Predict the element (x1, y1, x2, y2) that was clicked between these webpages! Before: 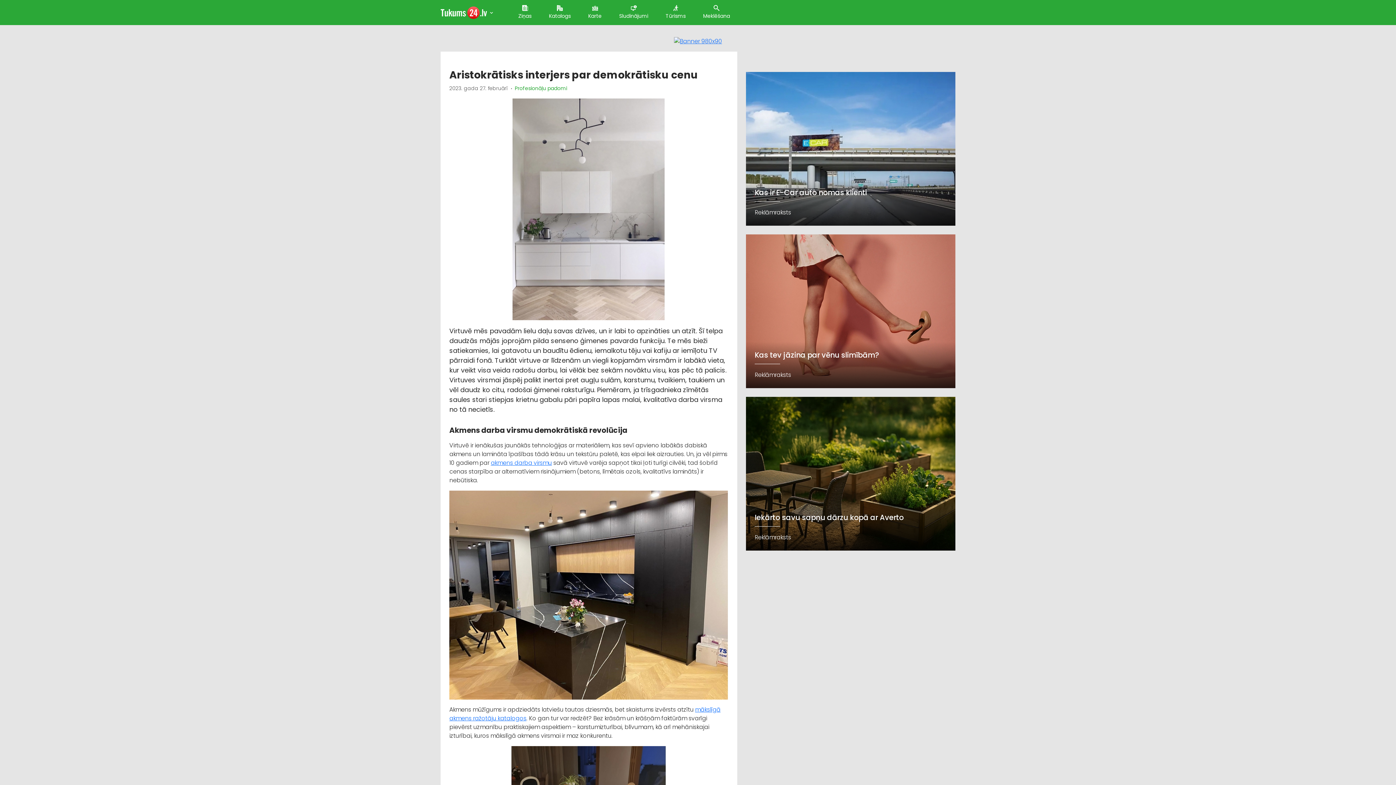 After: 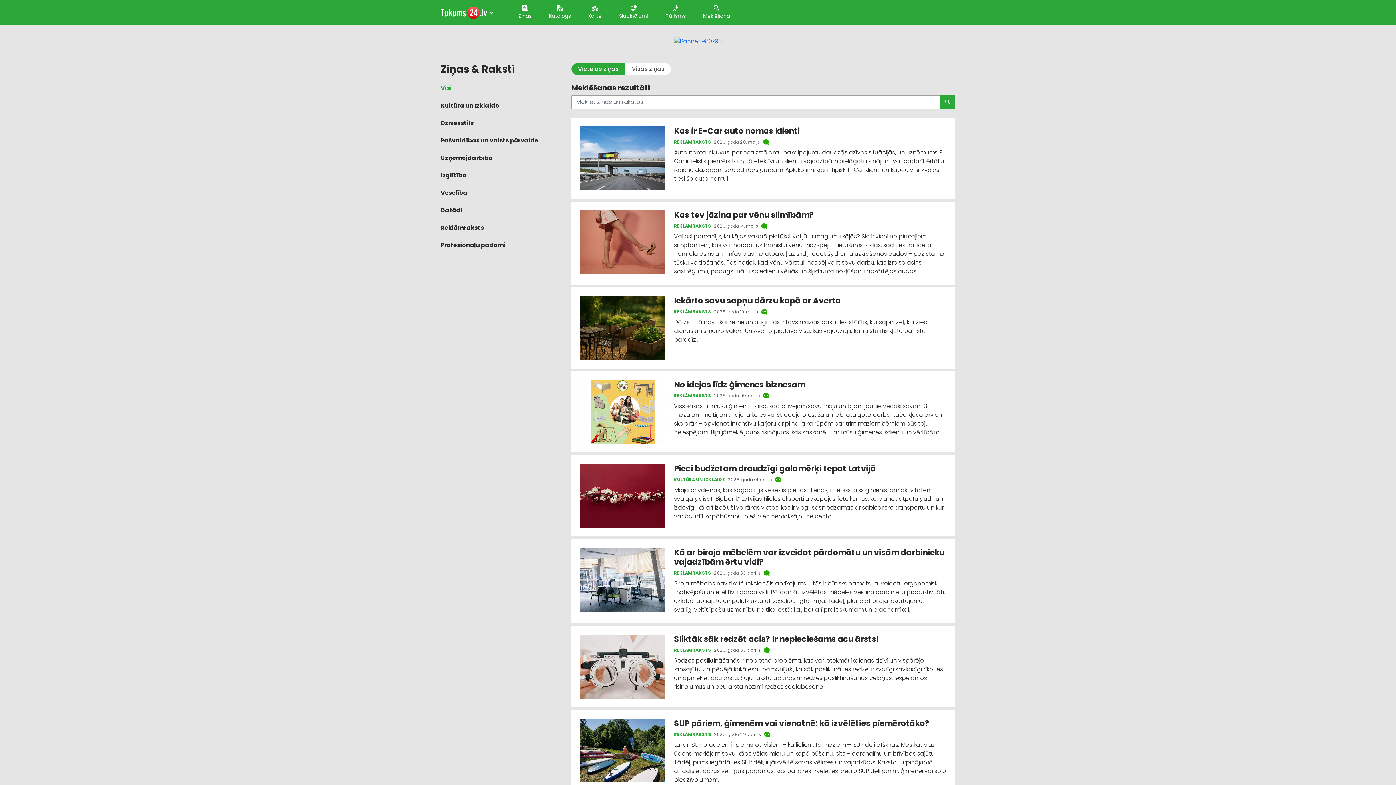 Action: label: Ziņas bbox: (518, 5, 531, 20)